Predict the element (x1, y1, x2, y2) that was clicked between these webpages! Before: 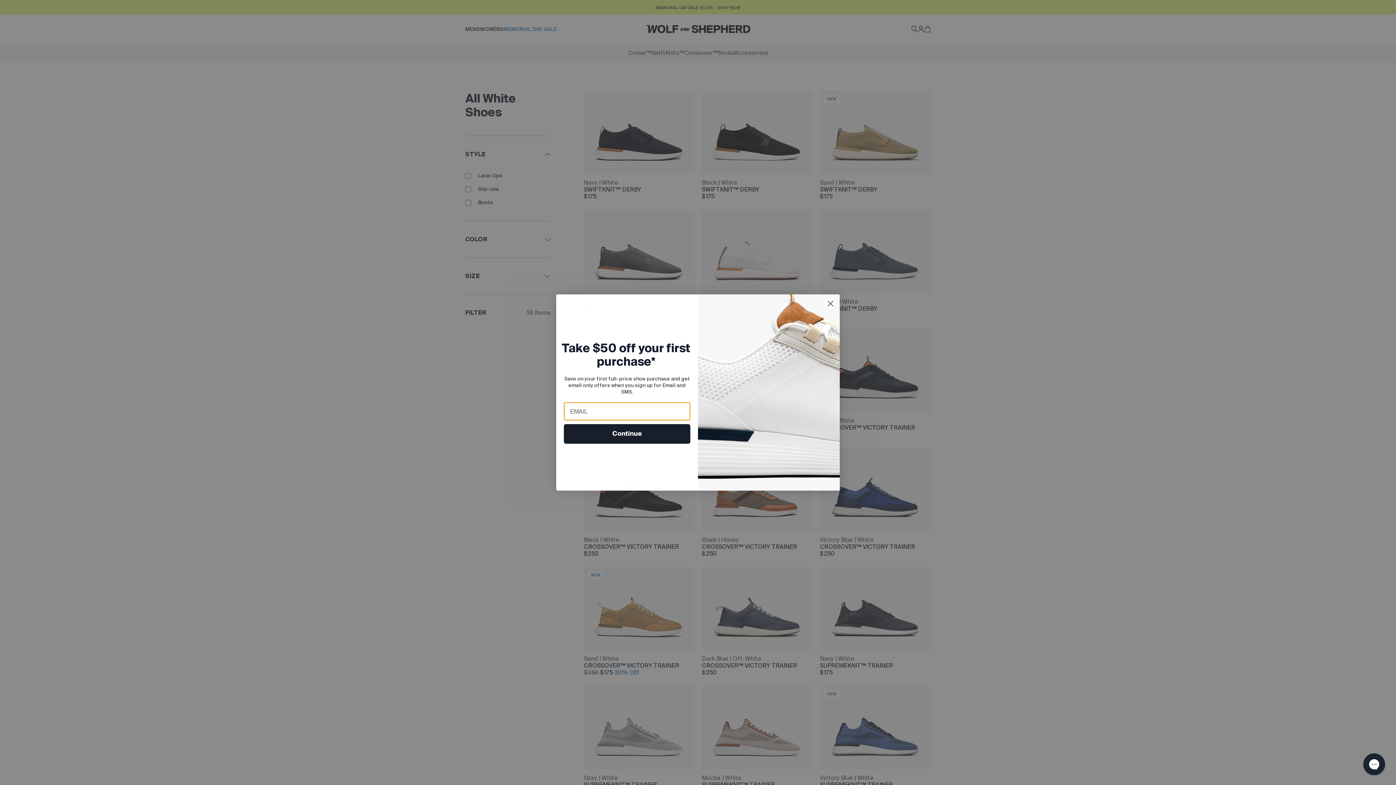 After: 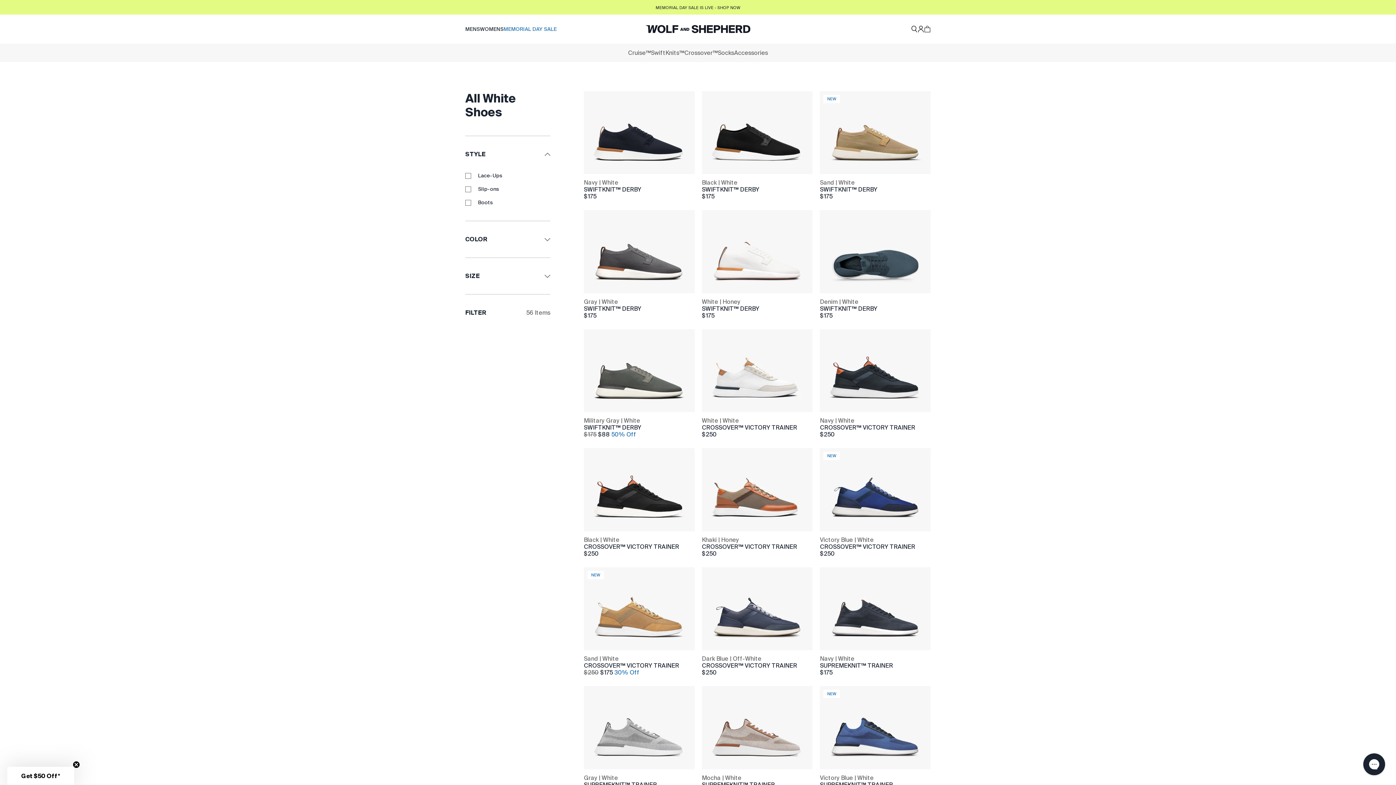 Action: bbox: (824, 297, 837, 310) label: Close dialog